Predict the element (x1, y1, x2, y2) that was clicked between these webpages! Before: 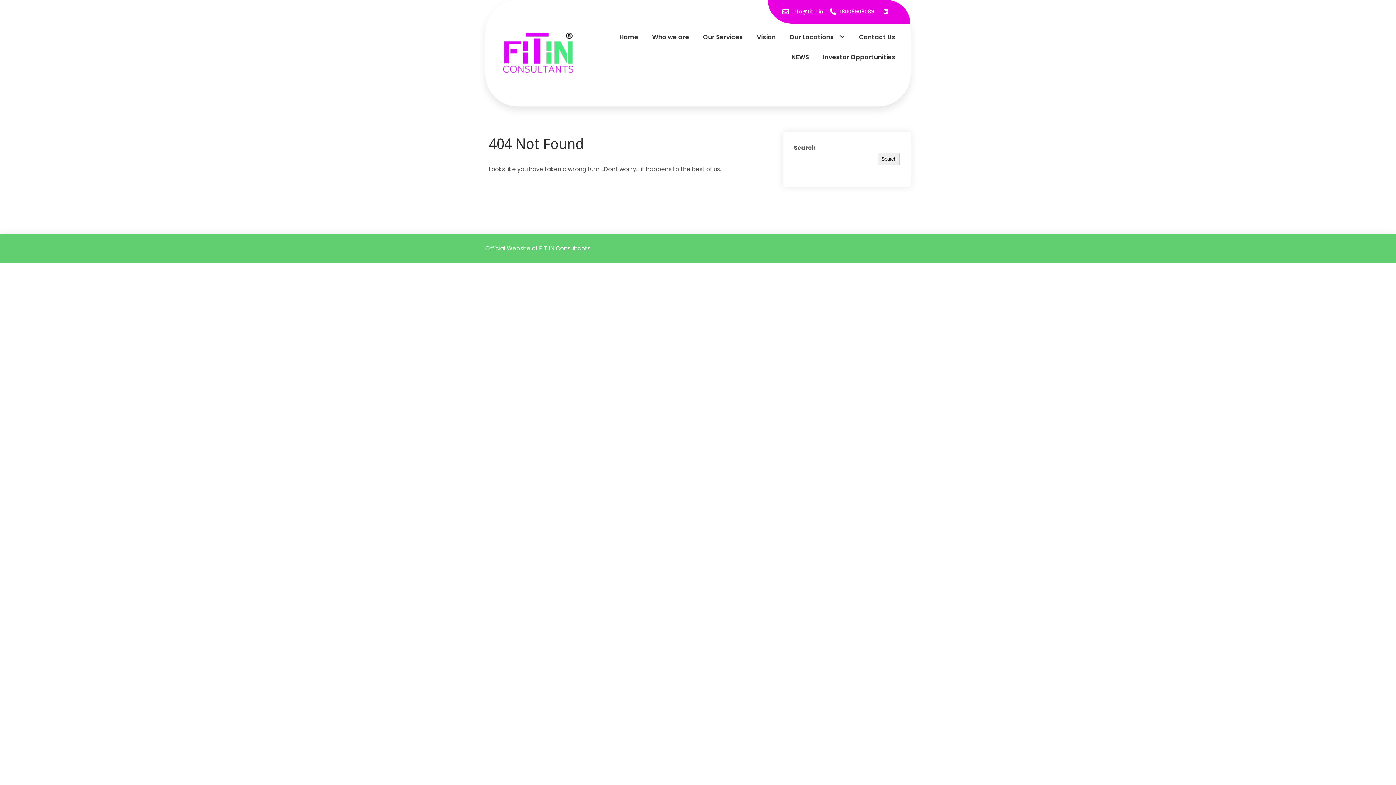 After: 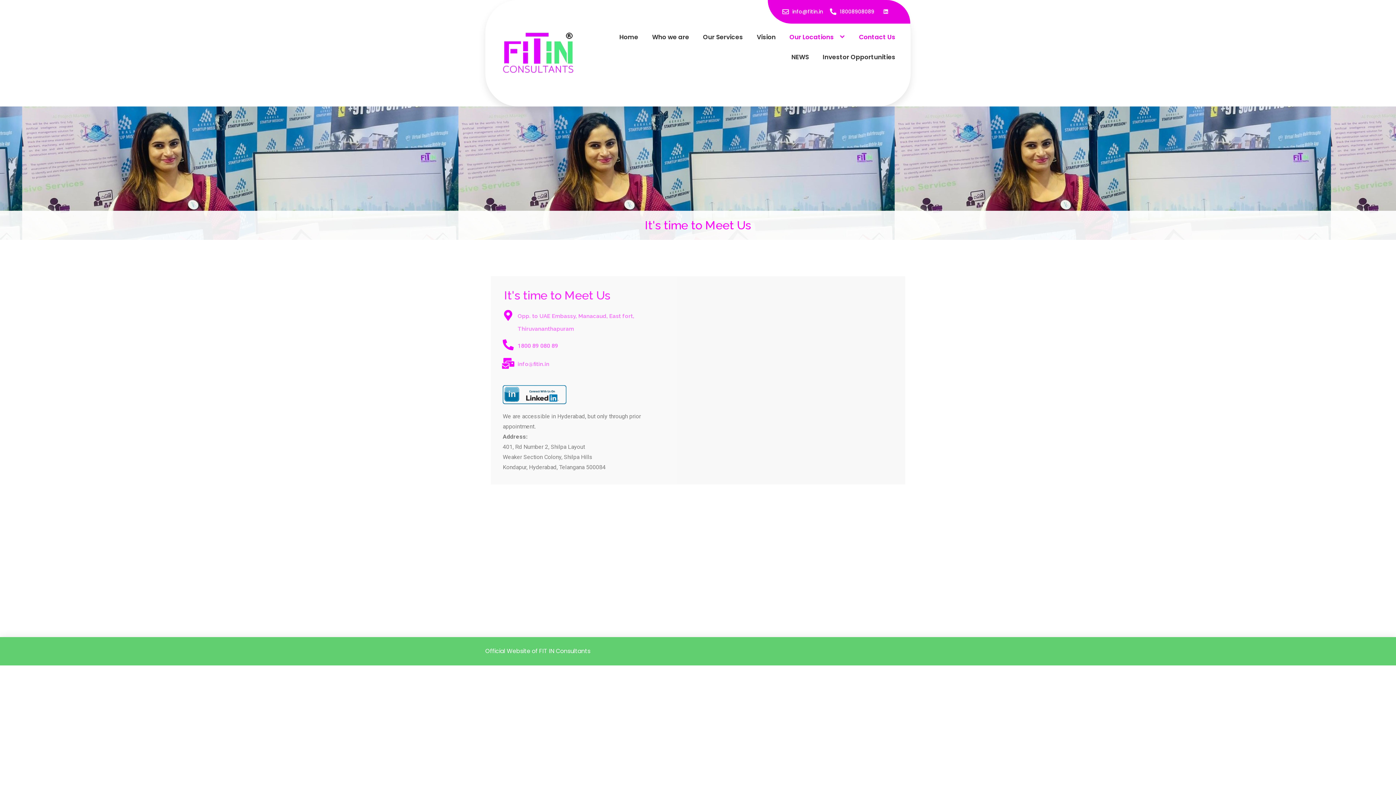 Action: bbox: (859, 32, 895, 41) label: Contact Us